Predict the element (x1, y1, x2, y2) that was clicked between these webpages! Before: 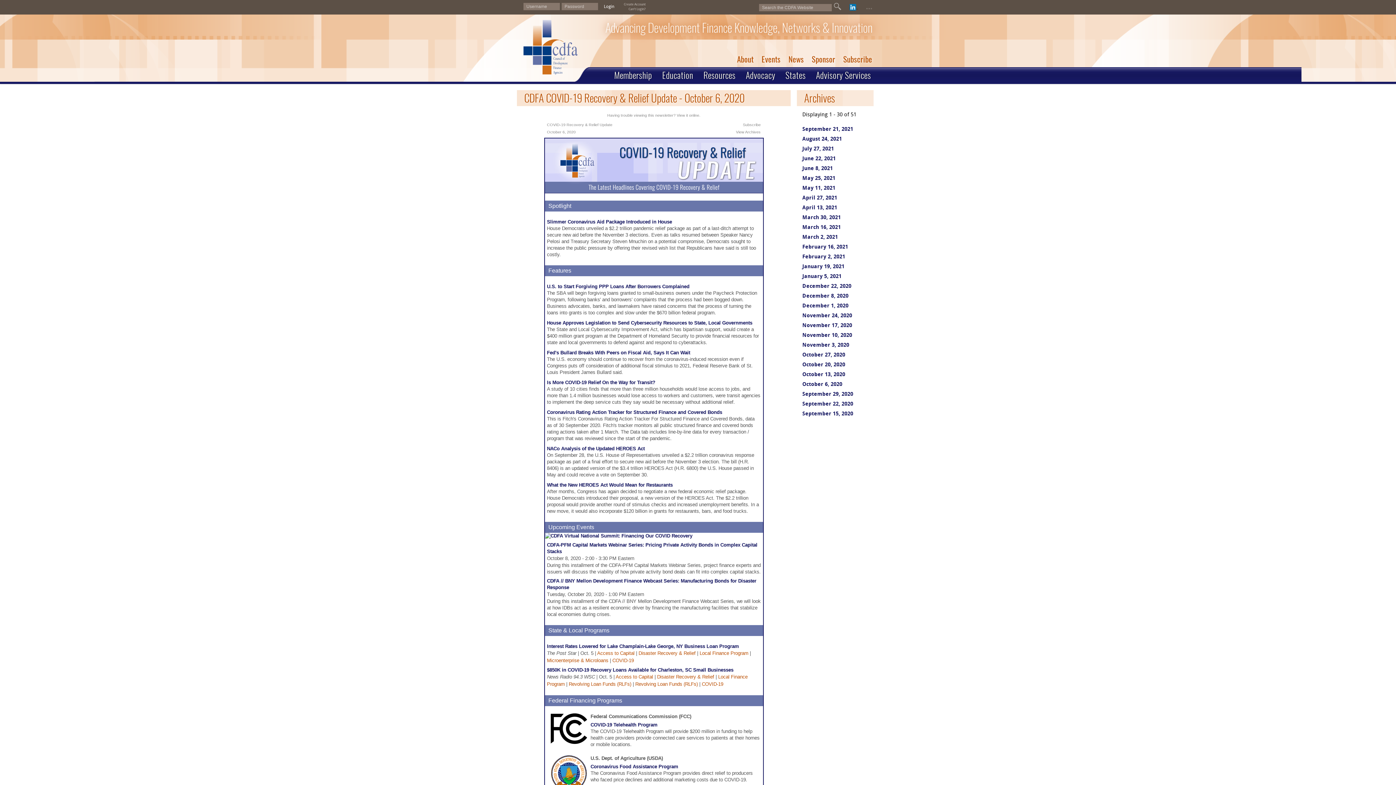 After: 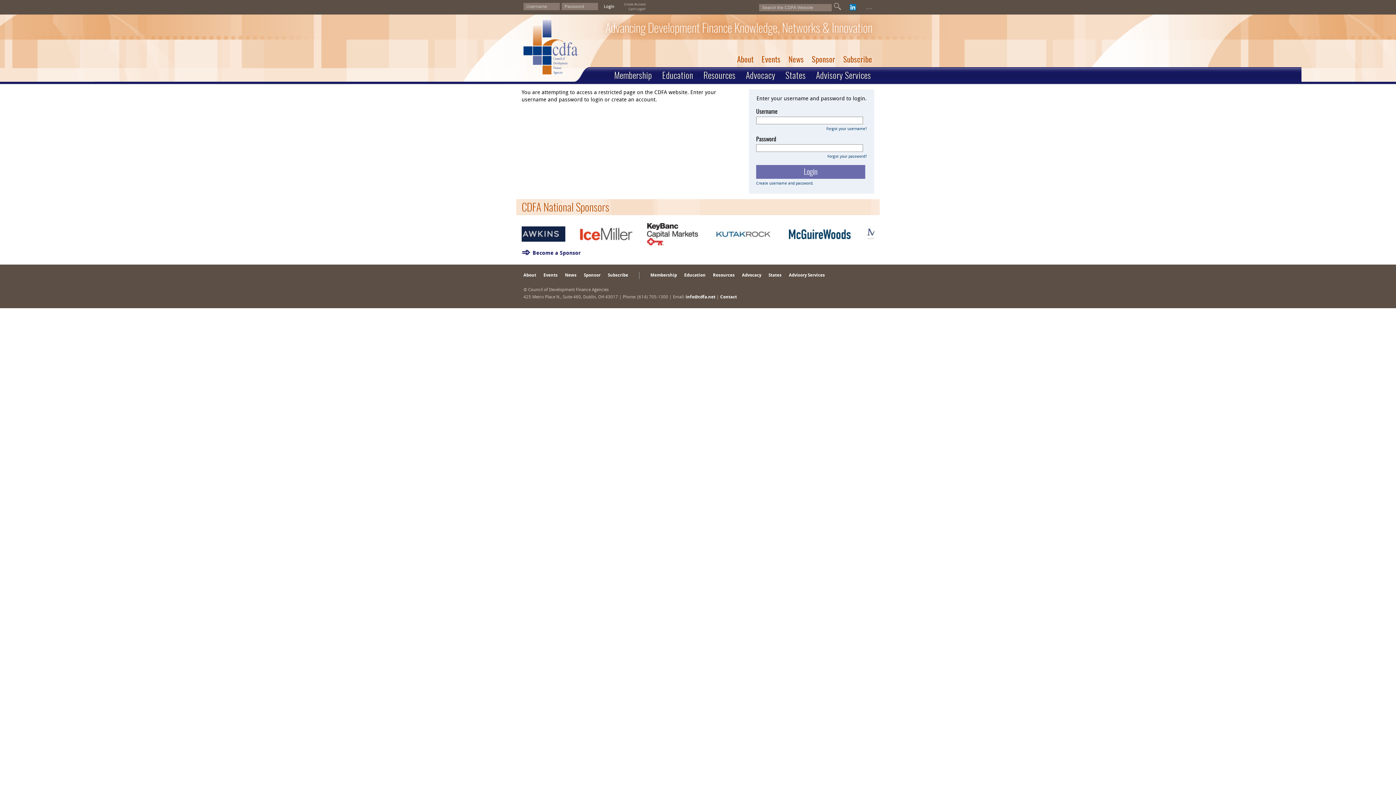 Action: bbox: (590, 722, 657, 728) label: COVID-19 Telehealth Program